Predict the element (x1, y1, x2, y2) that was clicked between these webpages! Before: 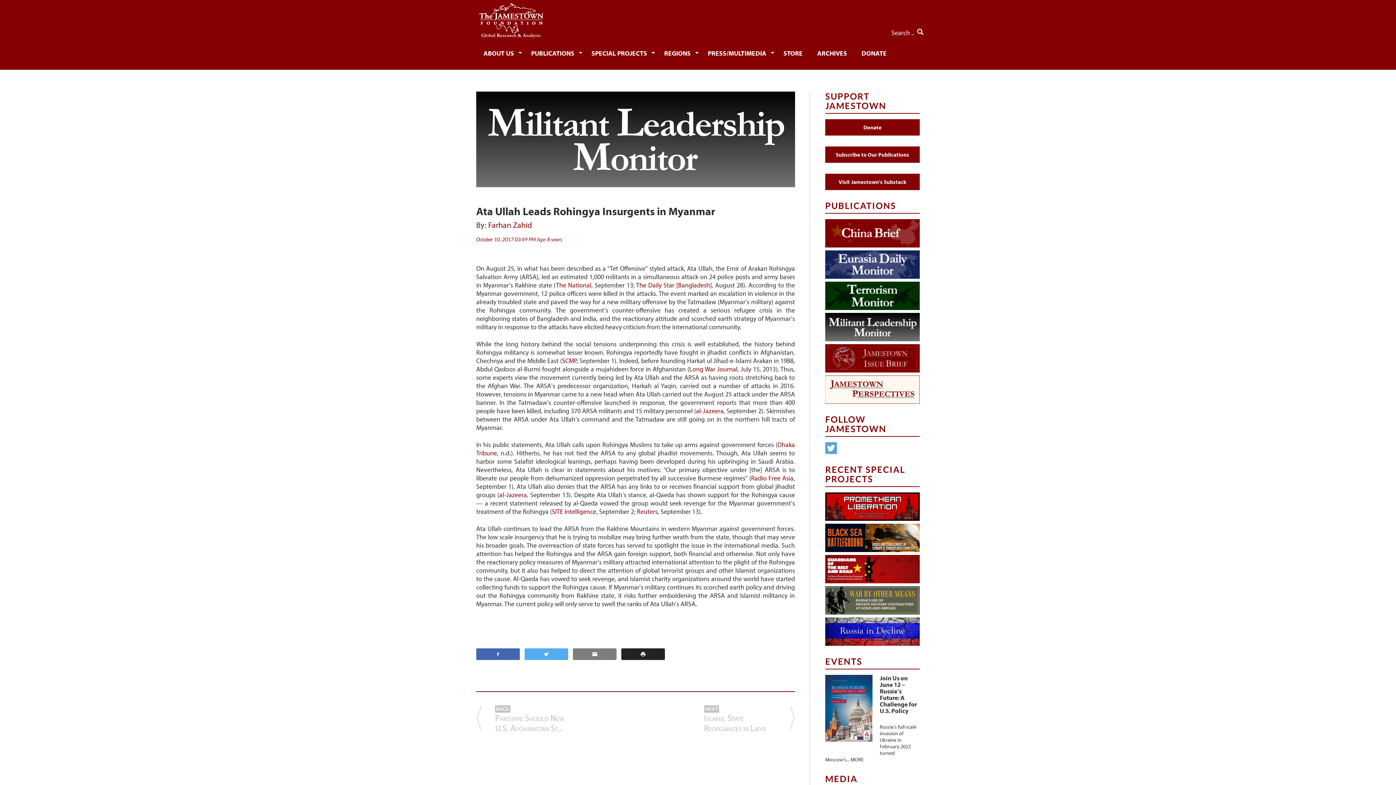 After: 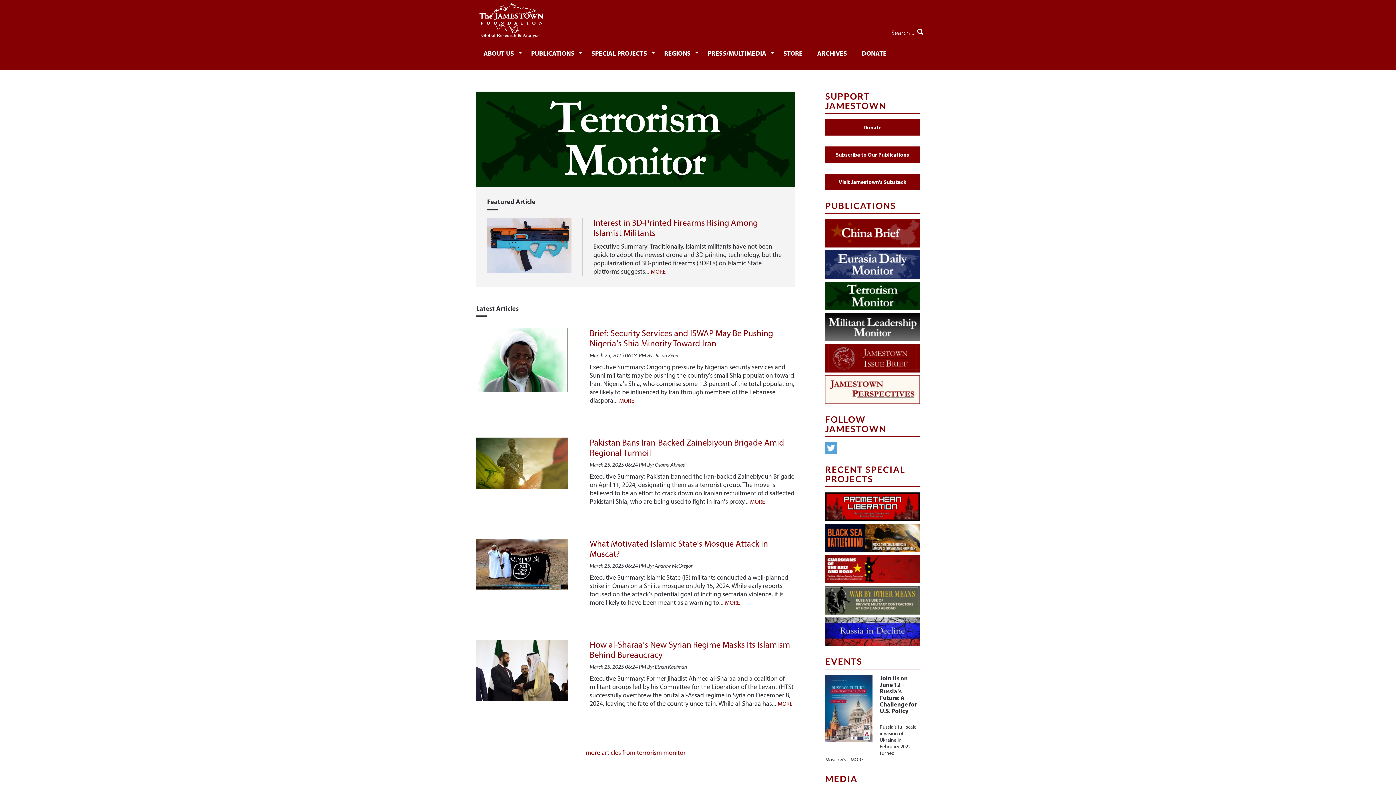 Action: bbox: (825, 281, 920, 310)